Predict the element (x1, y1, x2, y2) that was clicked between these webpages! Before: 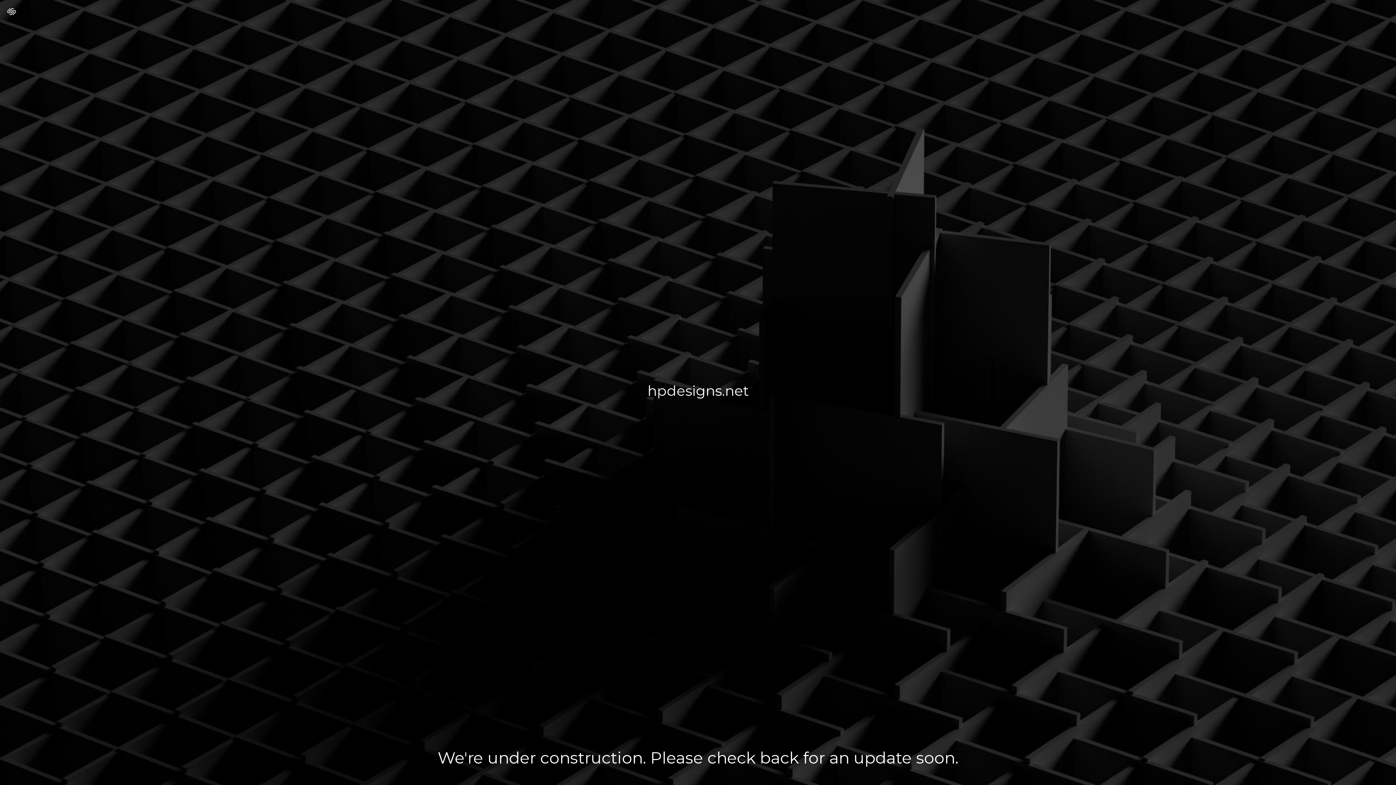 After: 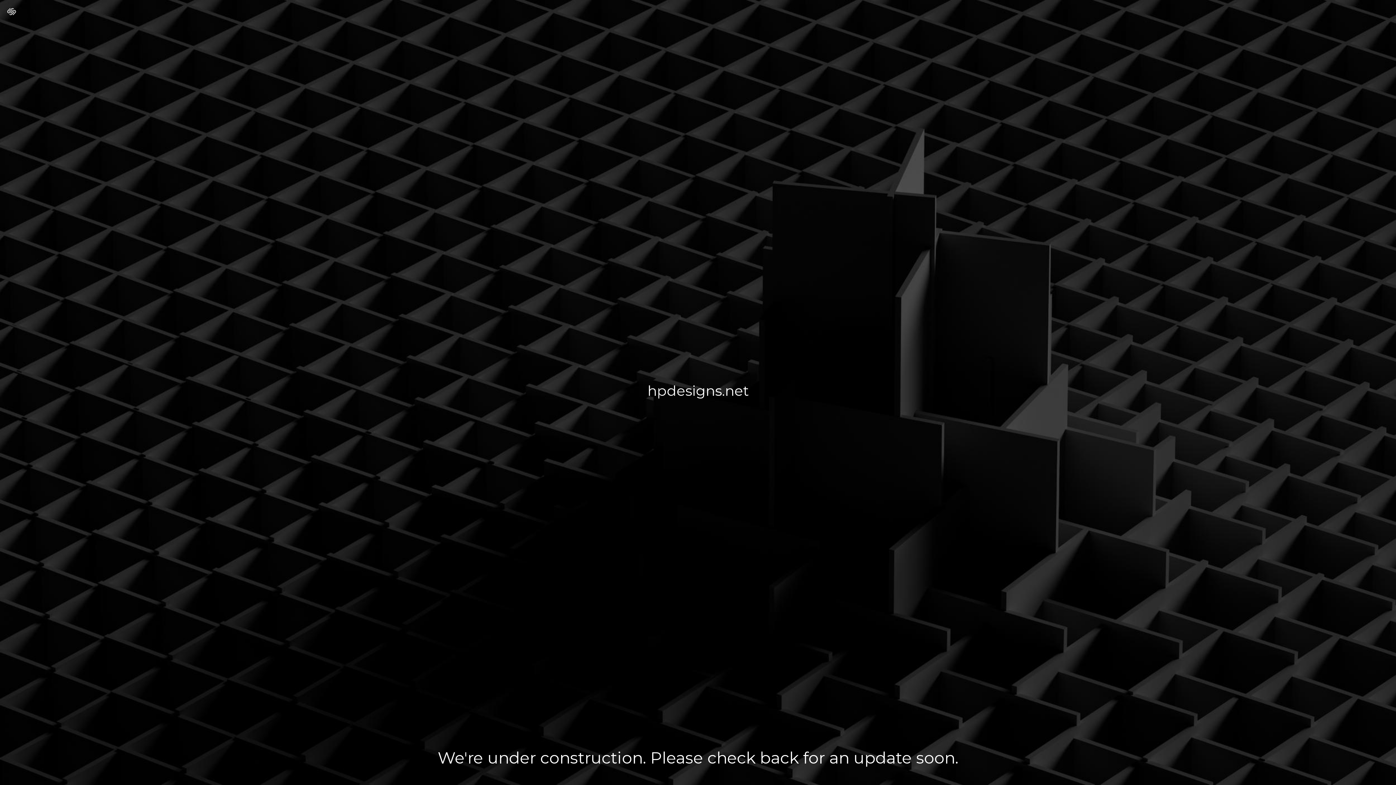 Action: bbox: (7, 7, 16, 17)